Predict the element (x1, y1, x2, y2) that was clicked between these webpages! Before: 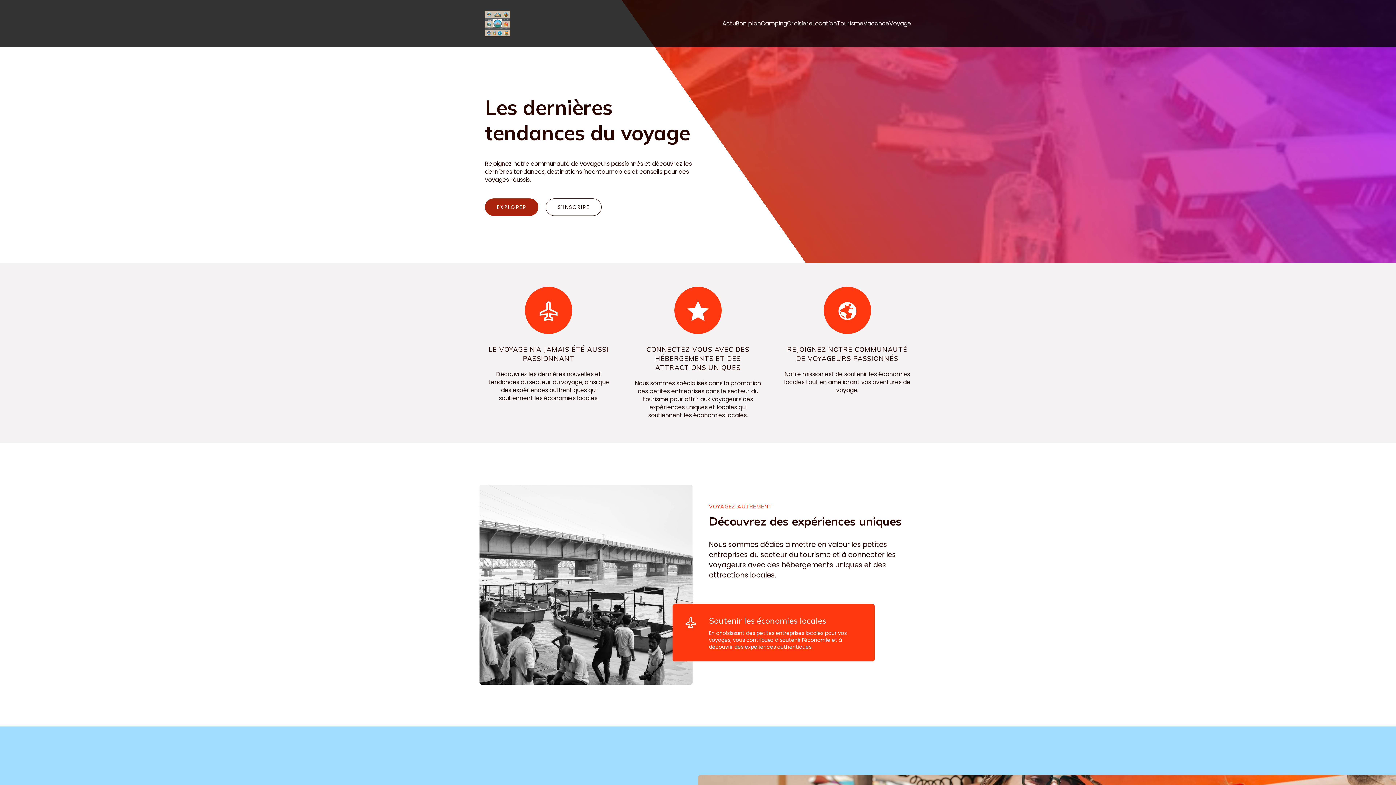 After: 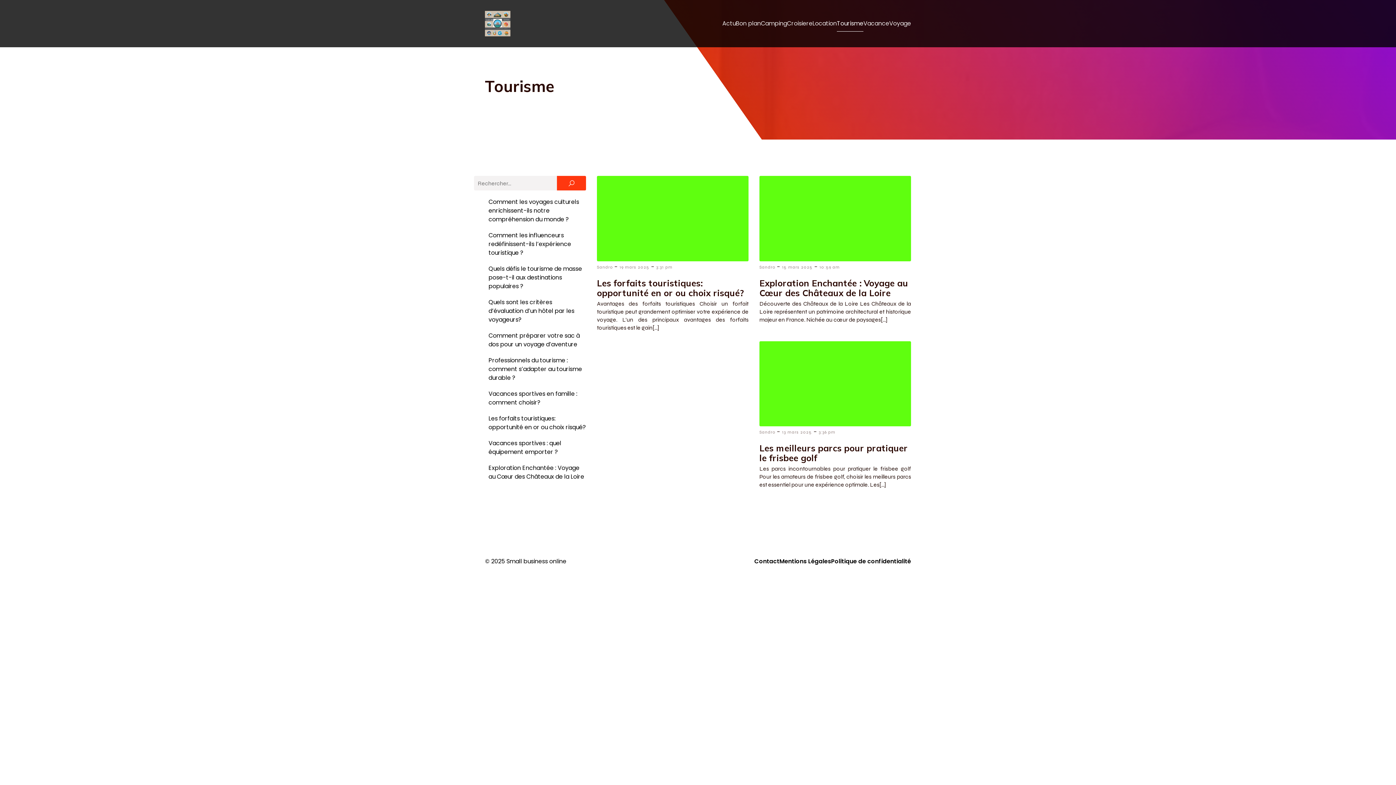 Action: label: Tourisme bbox: (837, 15, 863, 31)